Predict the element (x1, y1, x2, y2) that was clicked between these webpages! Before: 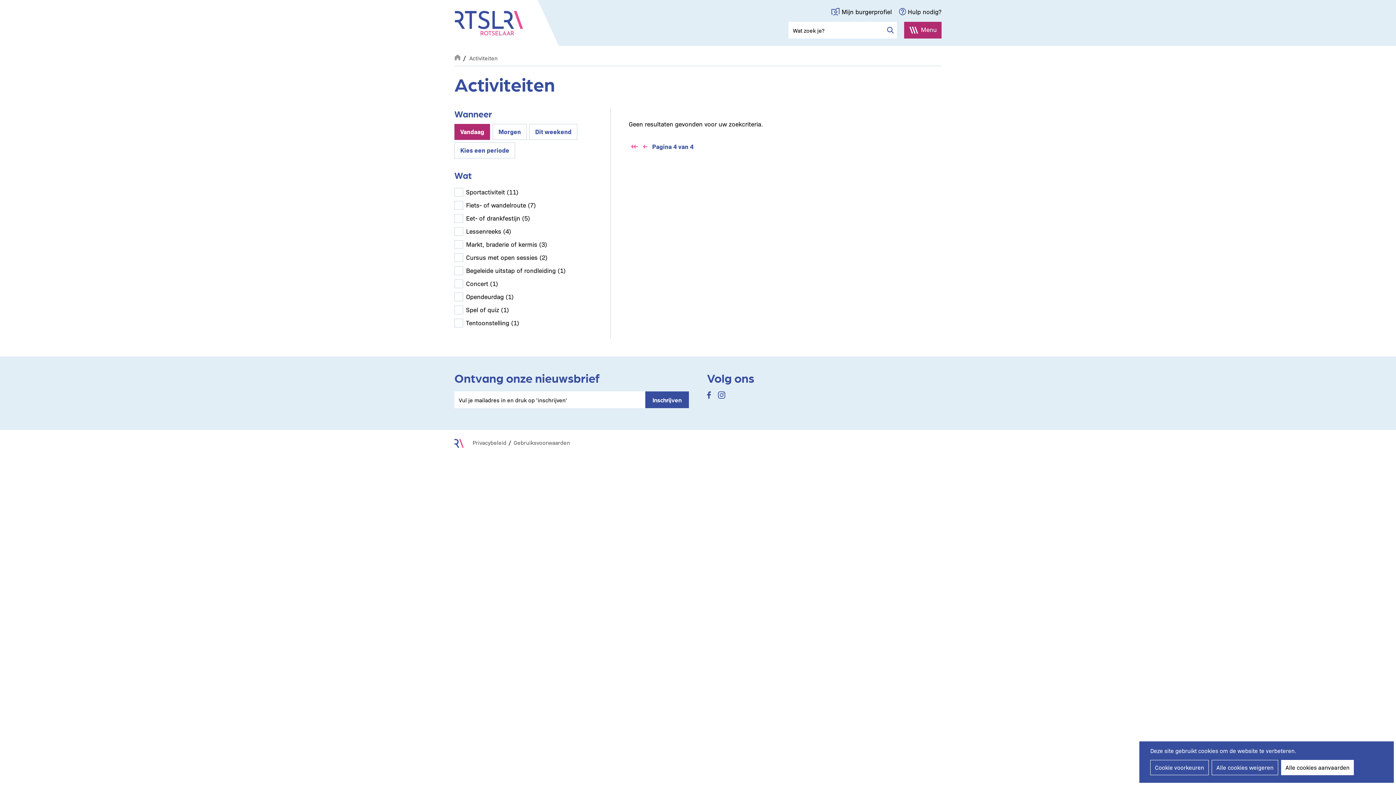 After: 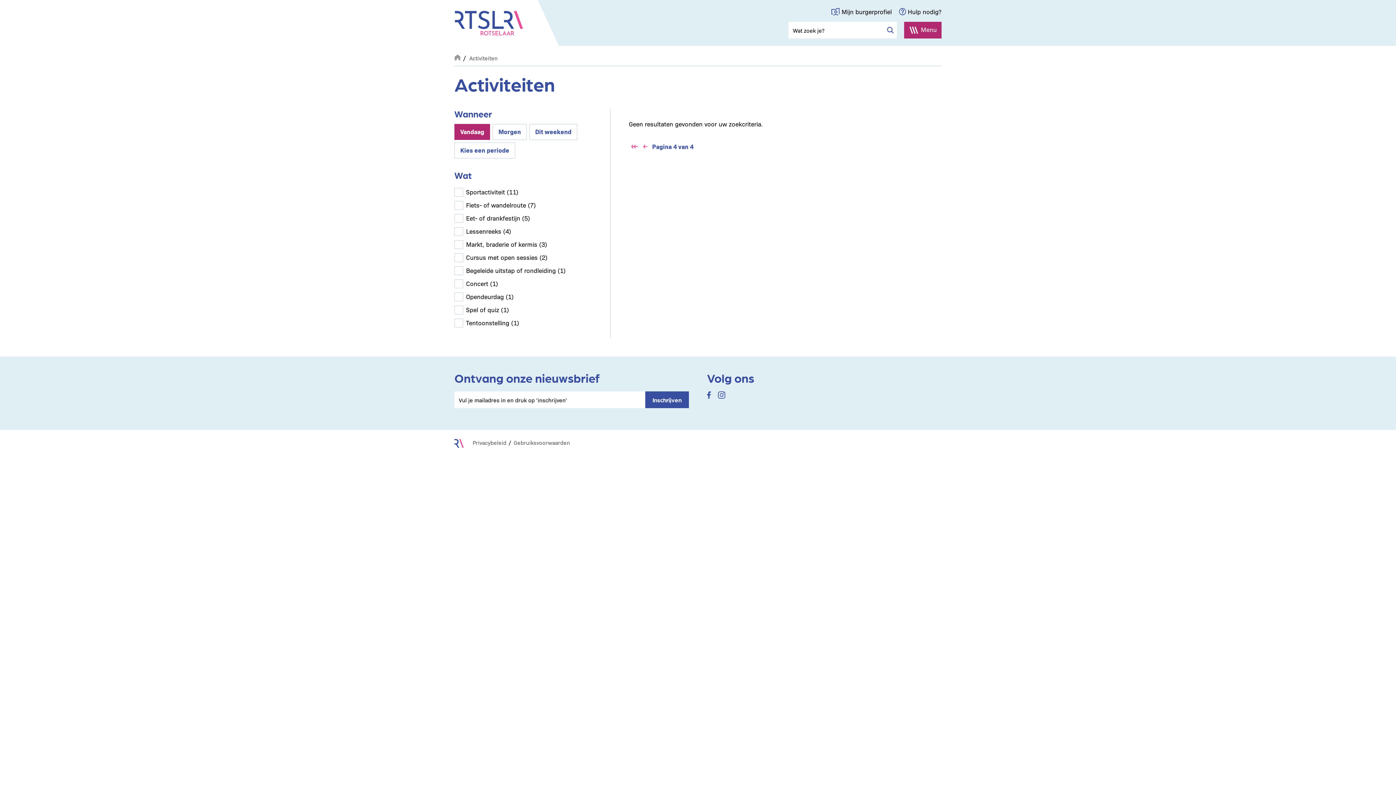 Action: bbox: (1281, 760, 1354, 775) label: Alle cookies aanvaarden